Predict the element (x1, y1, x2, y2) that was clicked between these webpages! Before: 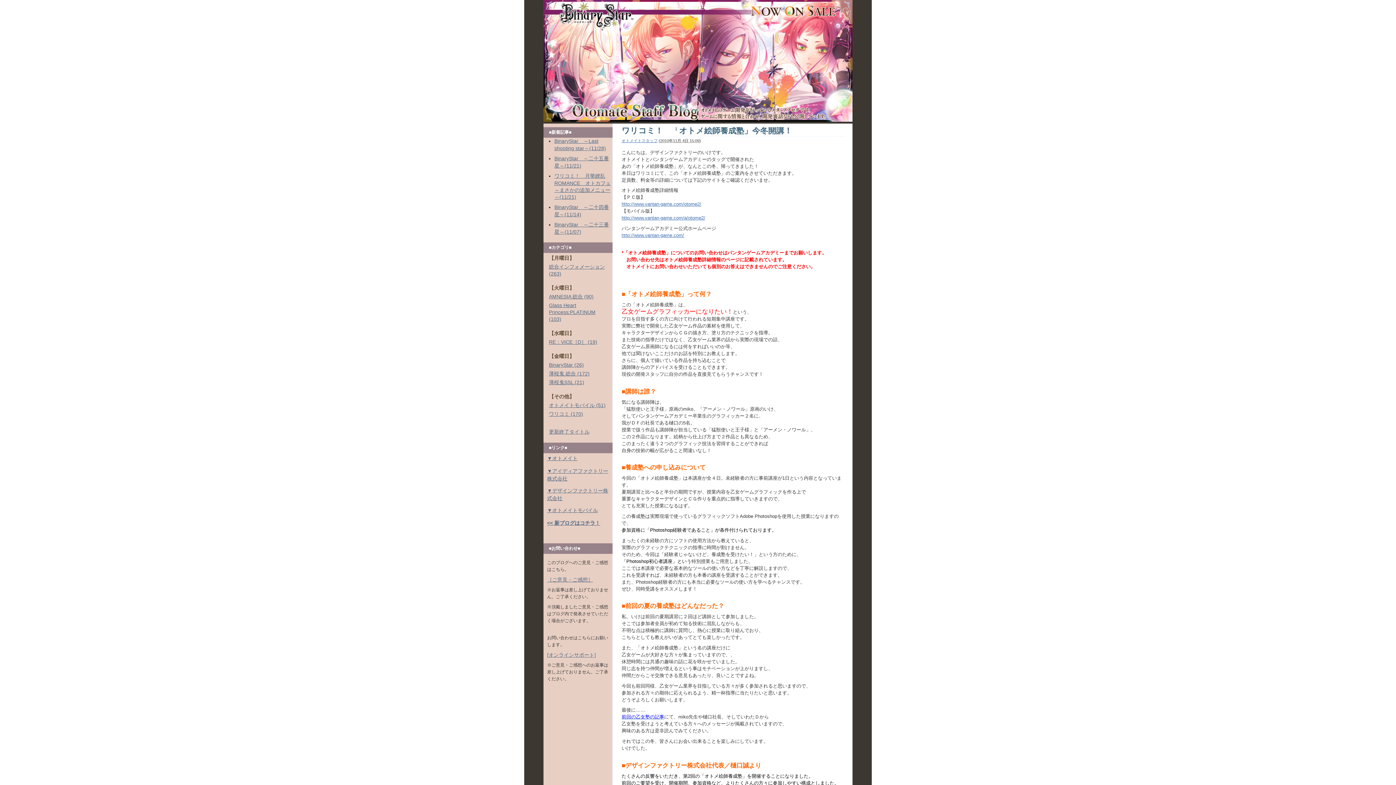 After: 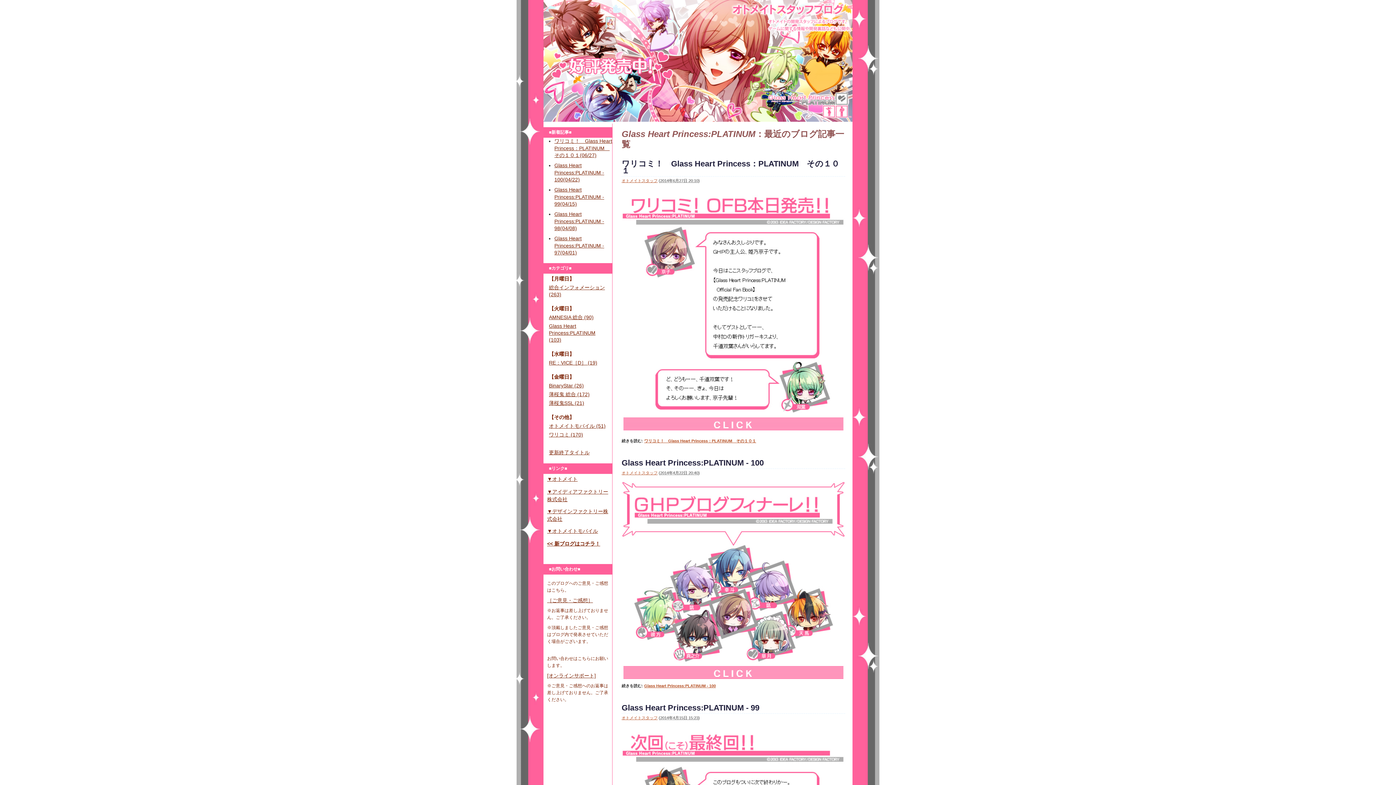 Action: label: Glass Heart Princess:PLATINUM (103) bbox: (549, 302, 595, 322)